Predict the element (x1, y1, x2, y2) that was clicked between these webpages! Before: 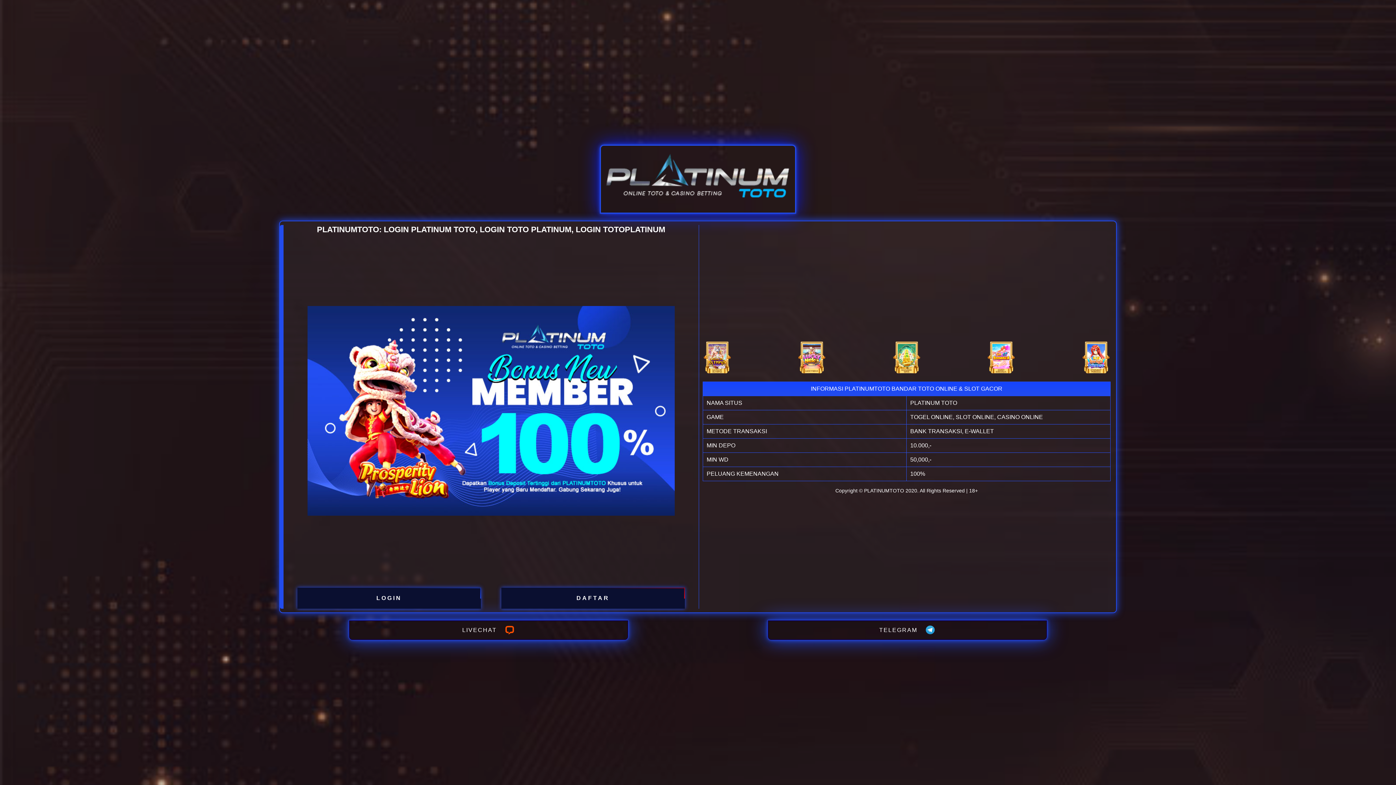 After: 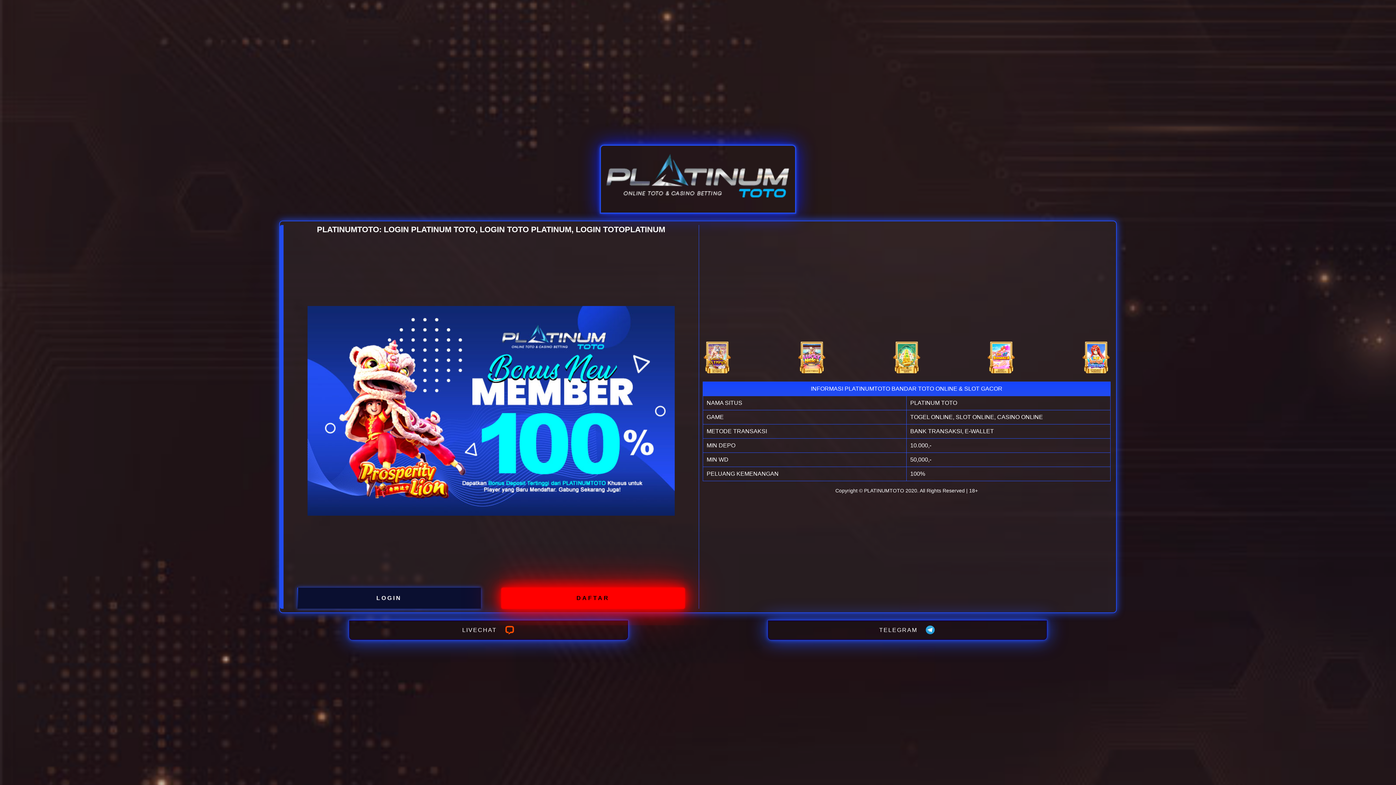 Action: label: DAFTAR bbox: (501, 587, 684, 608)